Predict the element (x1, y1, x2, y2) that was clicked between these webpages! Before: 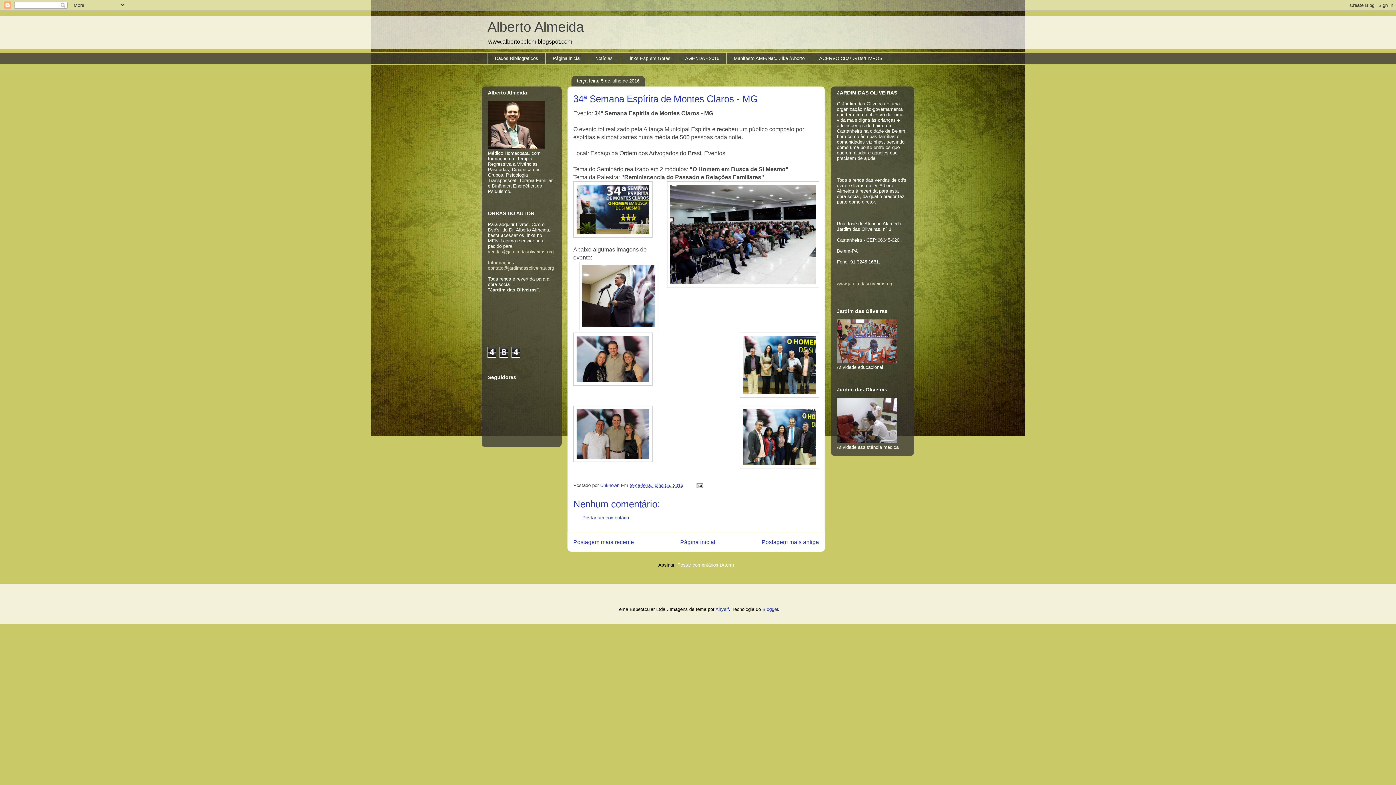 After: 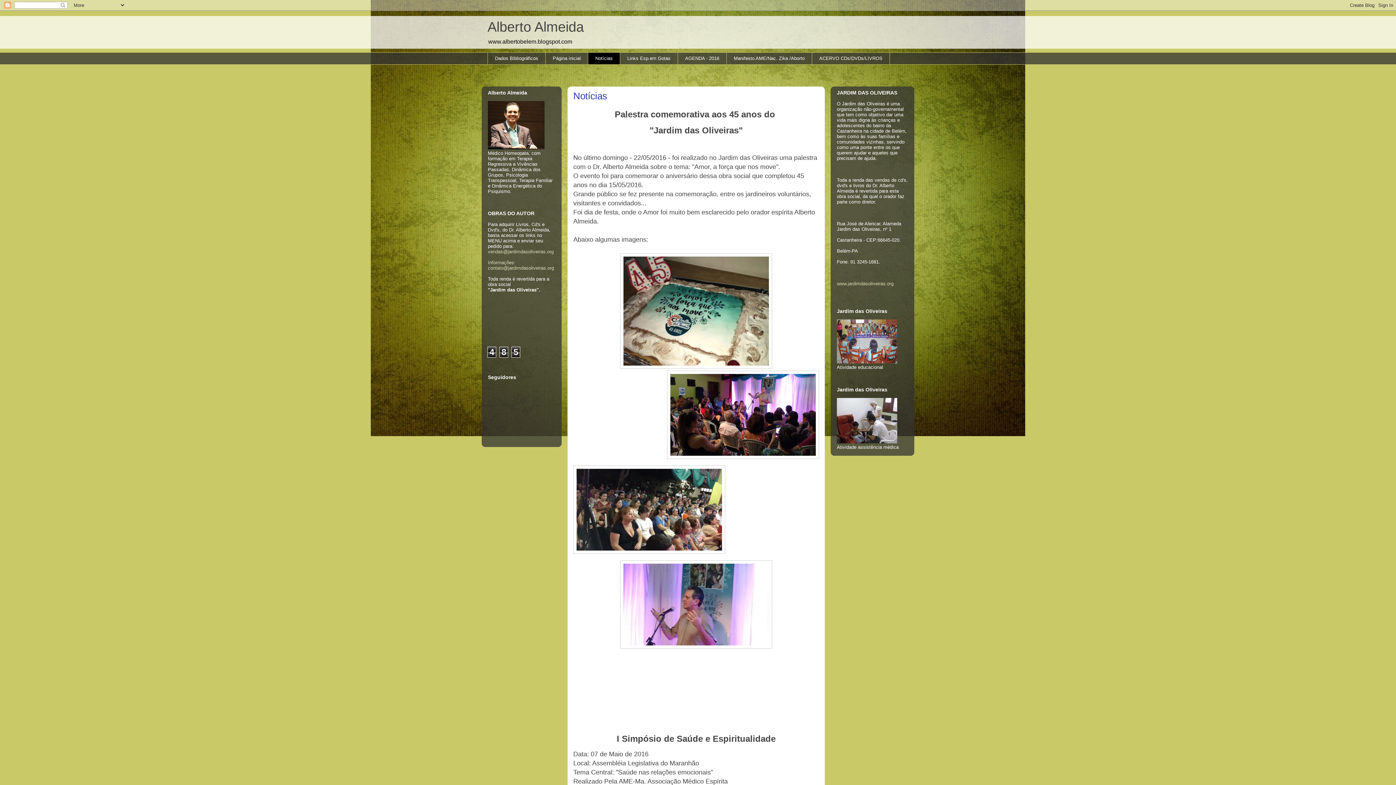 Action: label: Notícias bbox: (588, 52, 620, 64)